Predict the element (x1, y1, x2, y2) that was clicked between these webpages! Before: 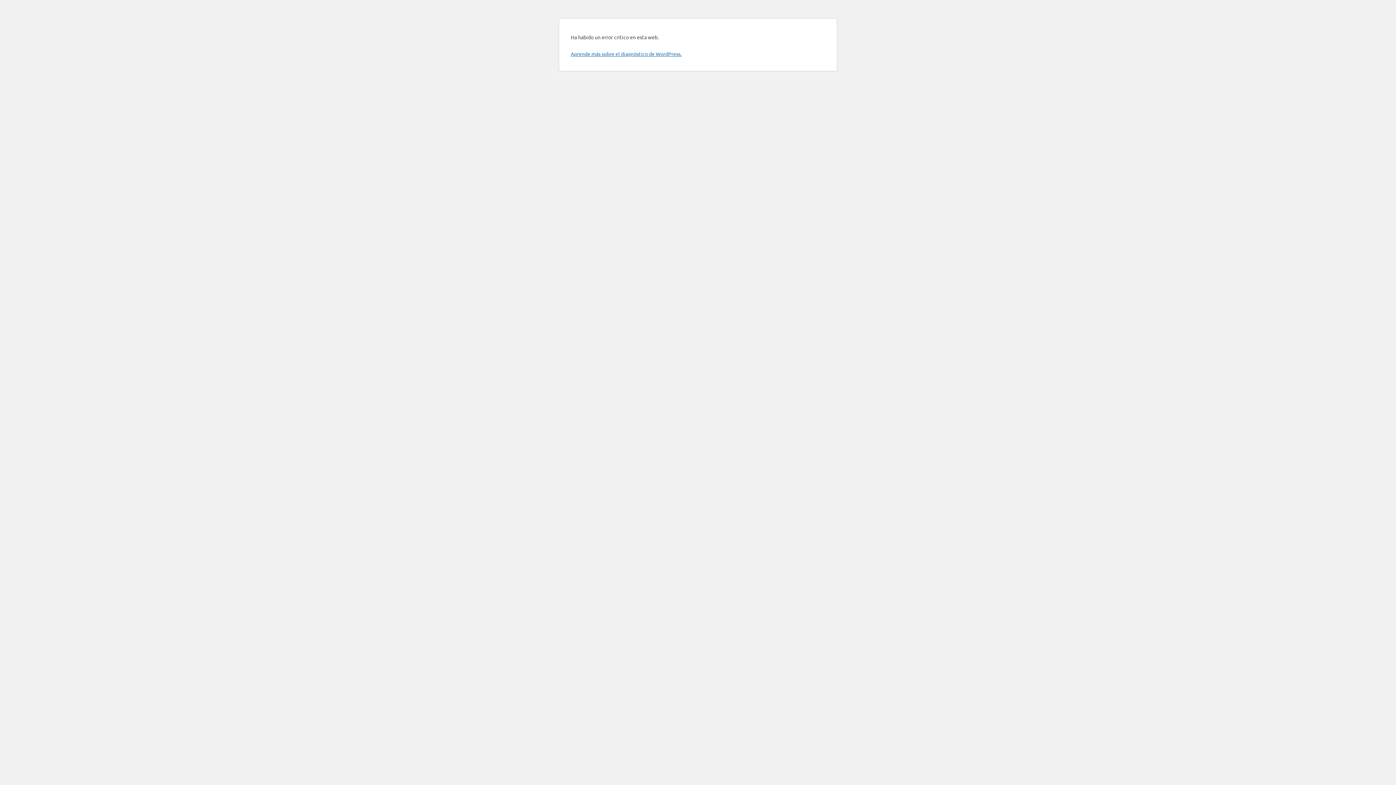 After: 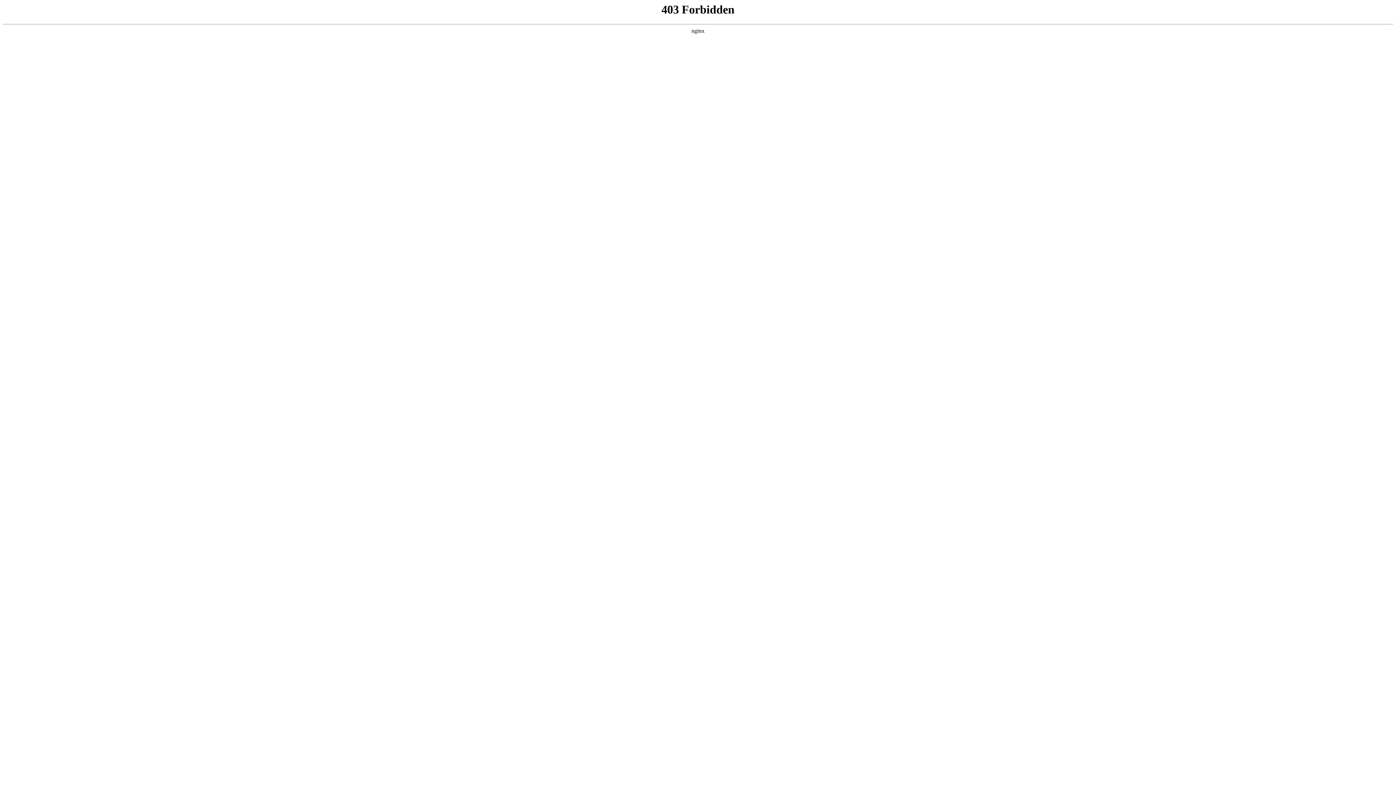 Action: bbox: (570, 50, 681, 57) label: Aprende más sobre el diagnóstico de WordPress.